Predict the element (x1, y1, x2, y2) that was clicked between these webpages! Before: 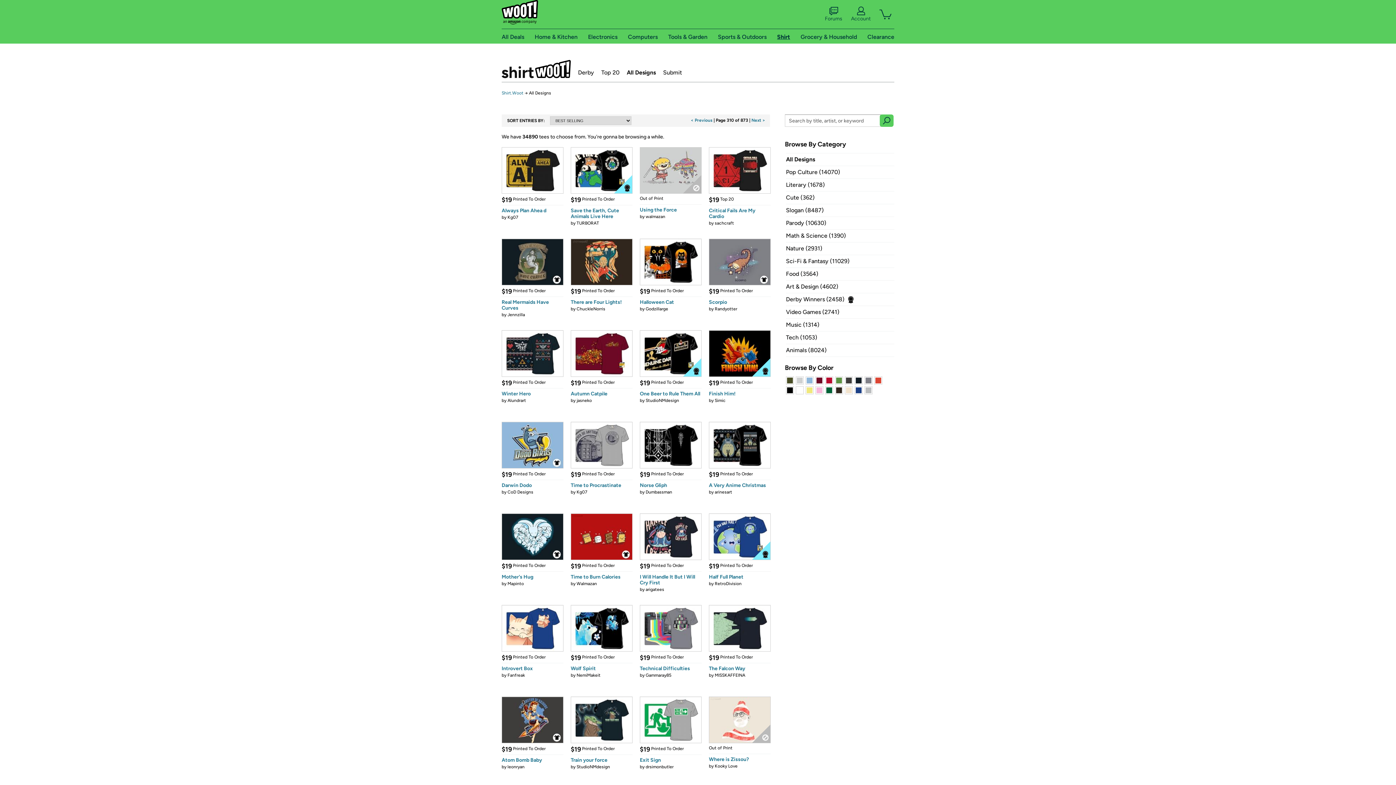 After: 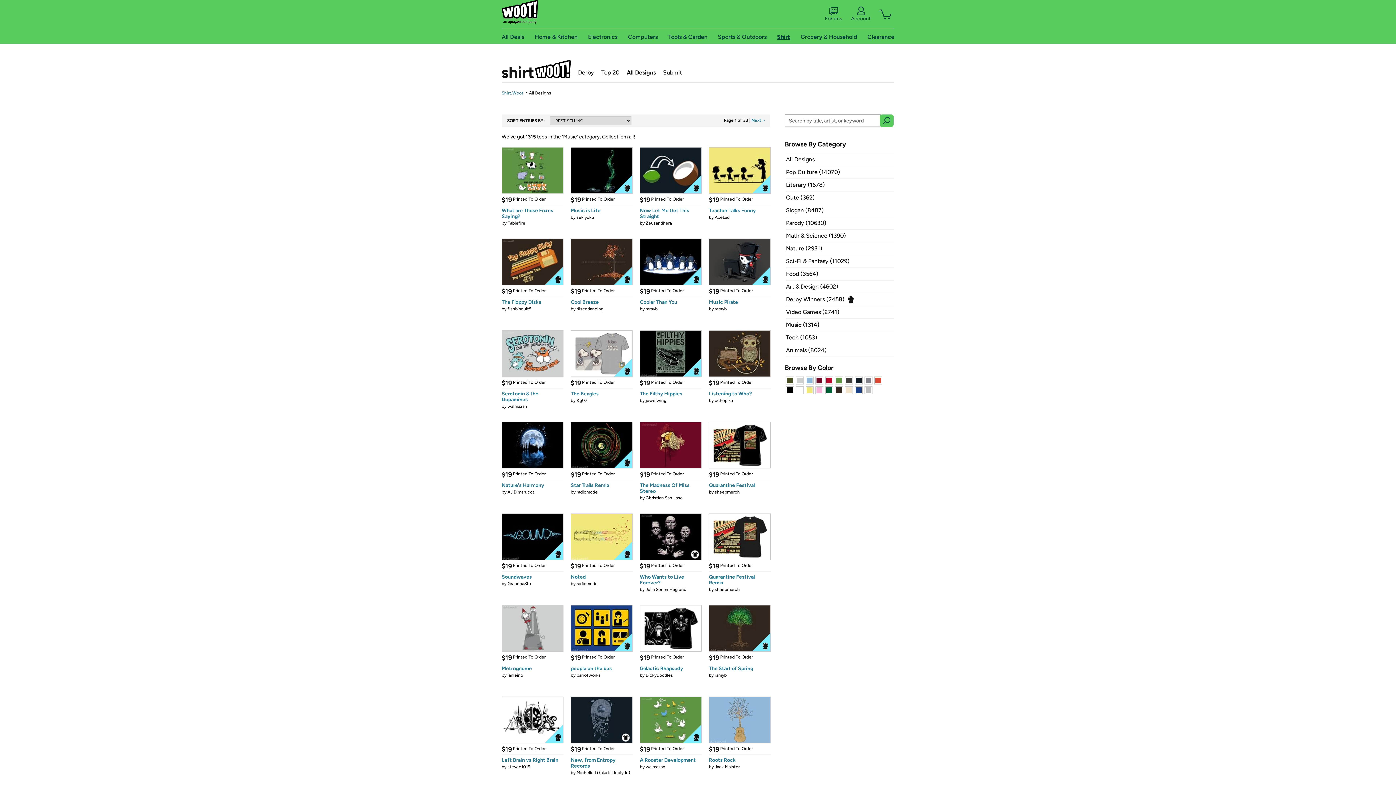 Action: label: Music (1314) bbox: (786, 321, 819, 328)